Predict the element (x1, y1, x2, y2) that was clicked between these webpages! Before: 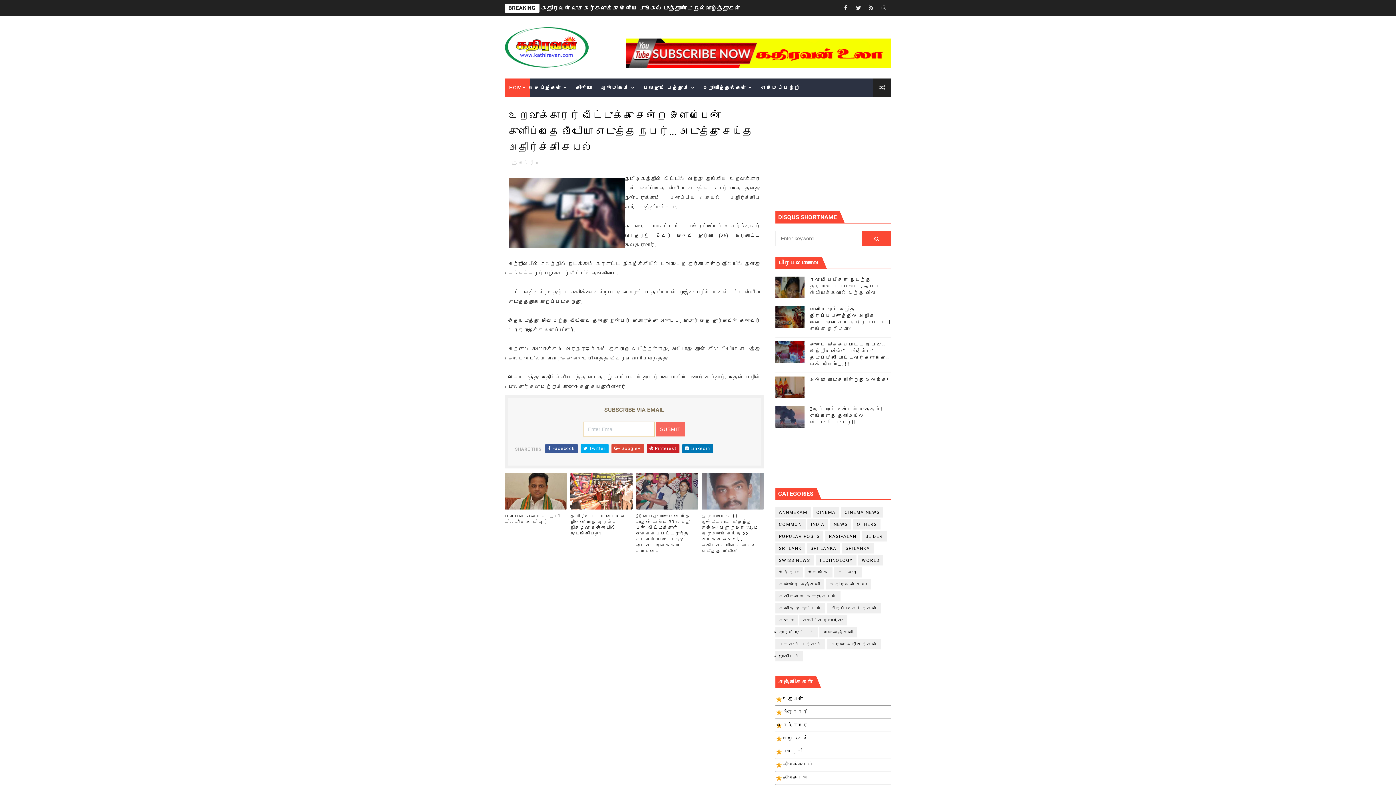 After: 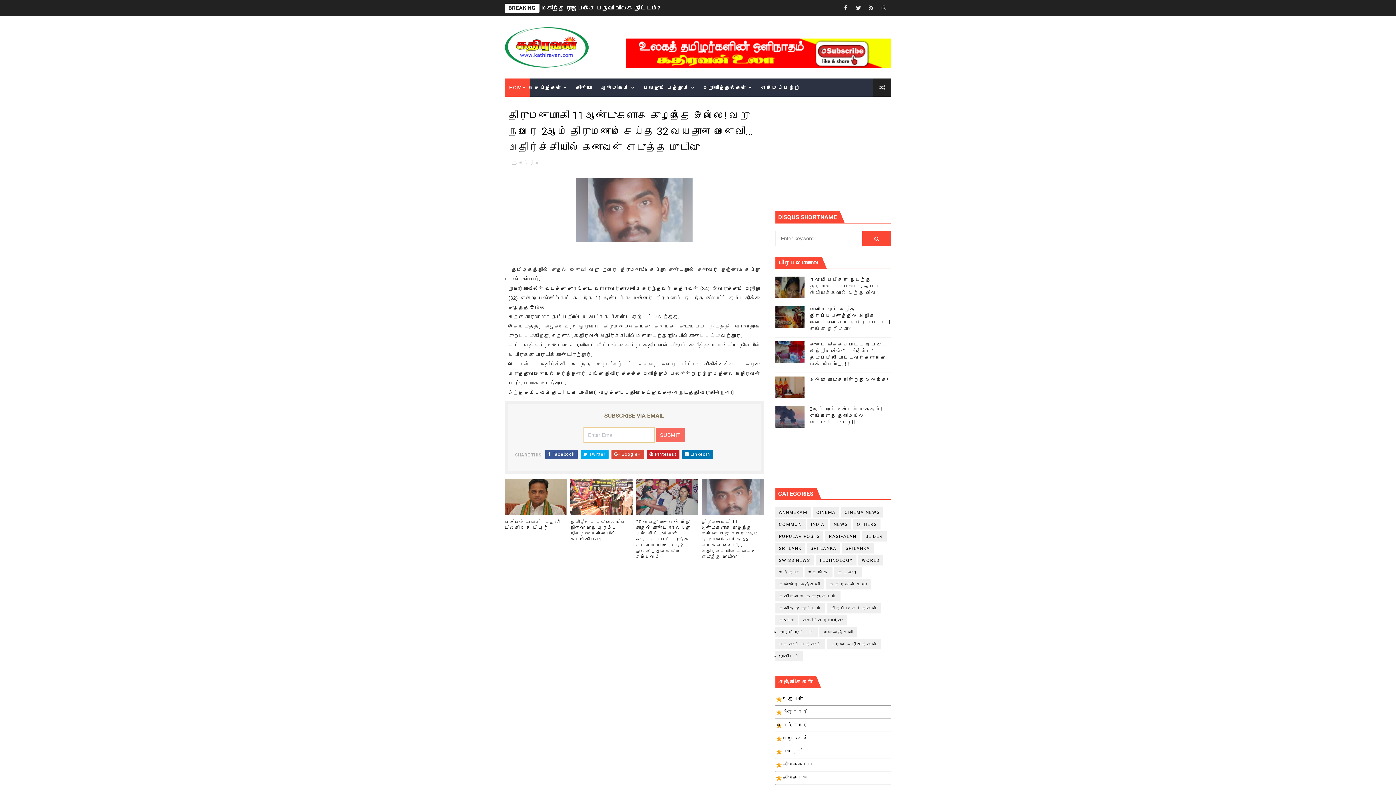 Action: bbox: (701, 473, 763, 509)